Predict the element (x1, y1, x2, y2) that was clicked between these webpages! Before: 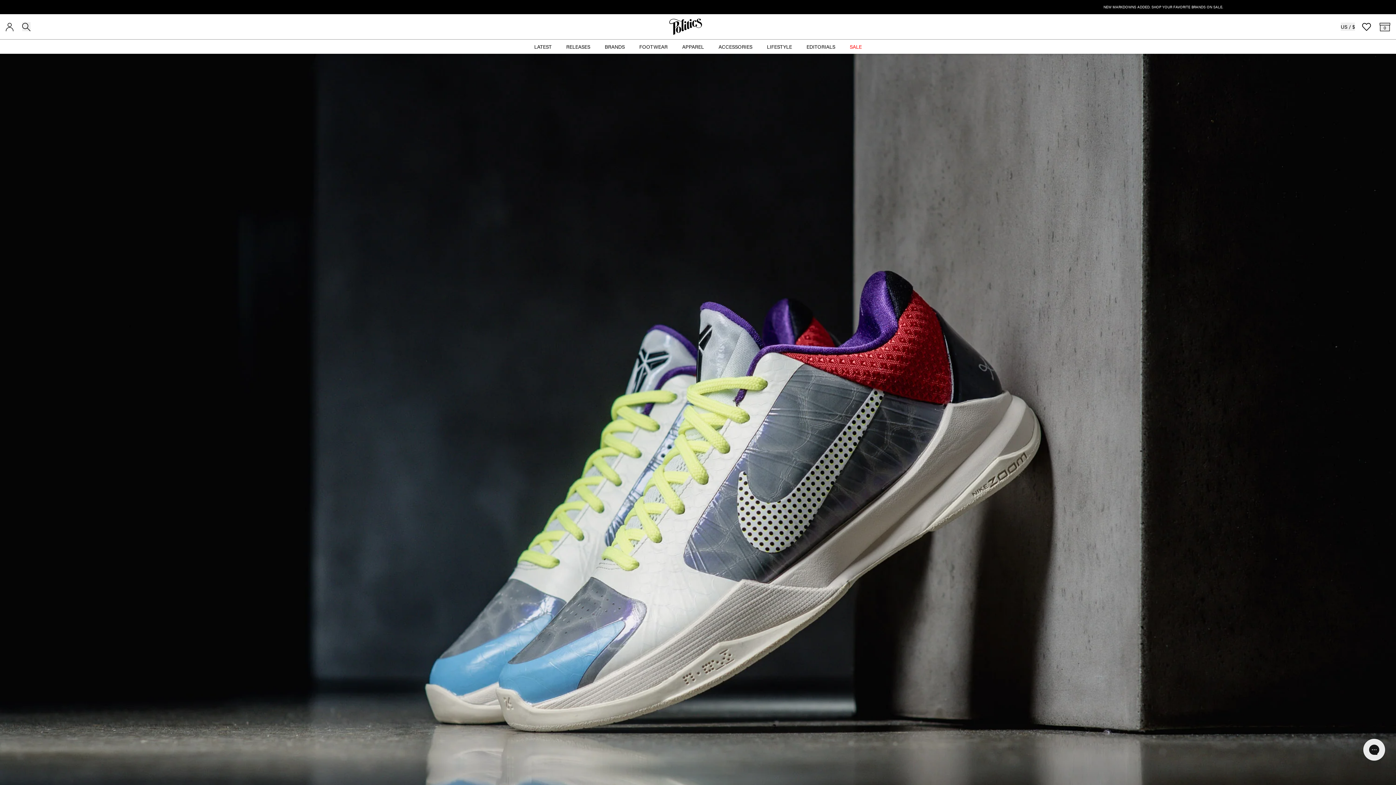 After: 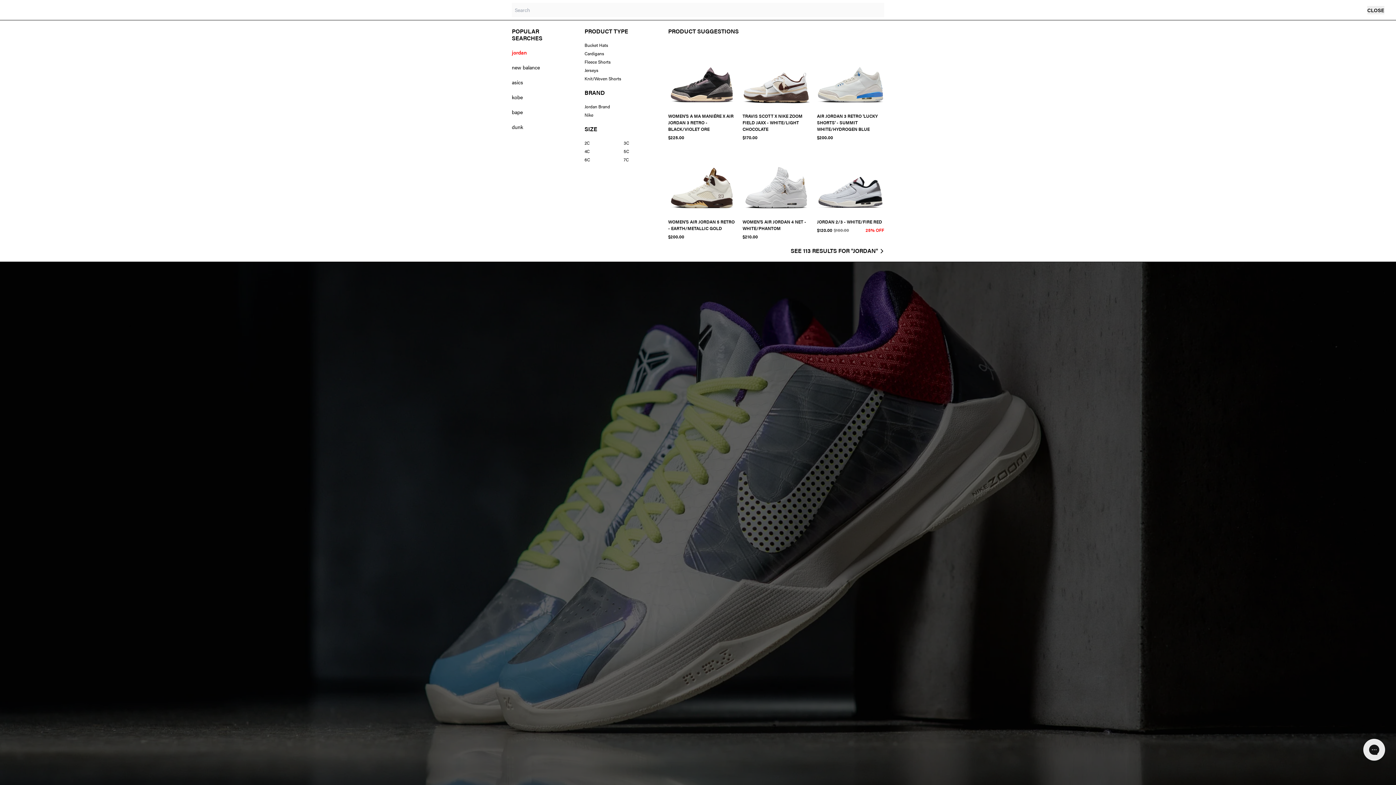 Action: label: Search bbox: (22, 22, 30, 31)